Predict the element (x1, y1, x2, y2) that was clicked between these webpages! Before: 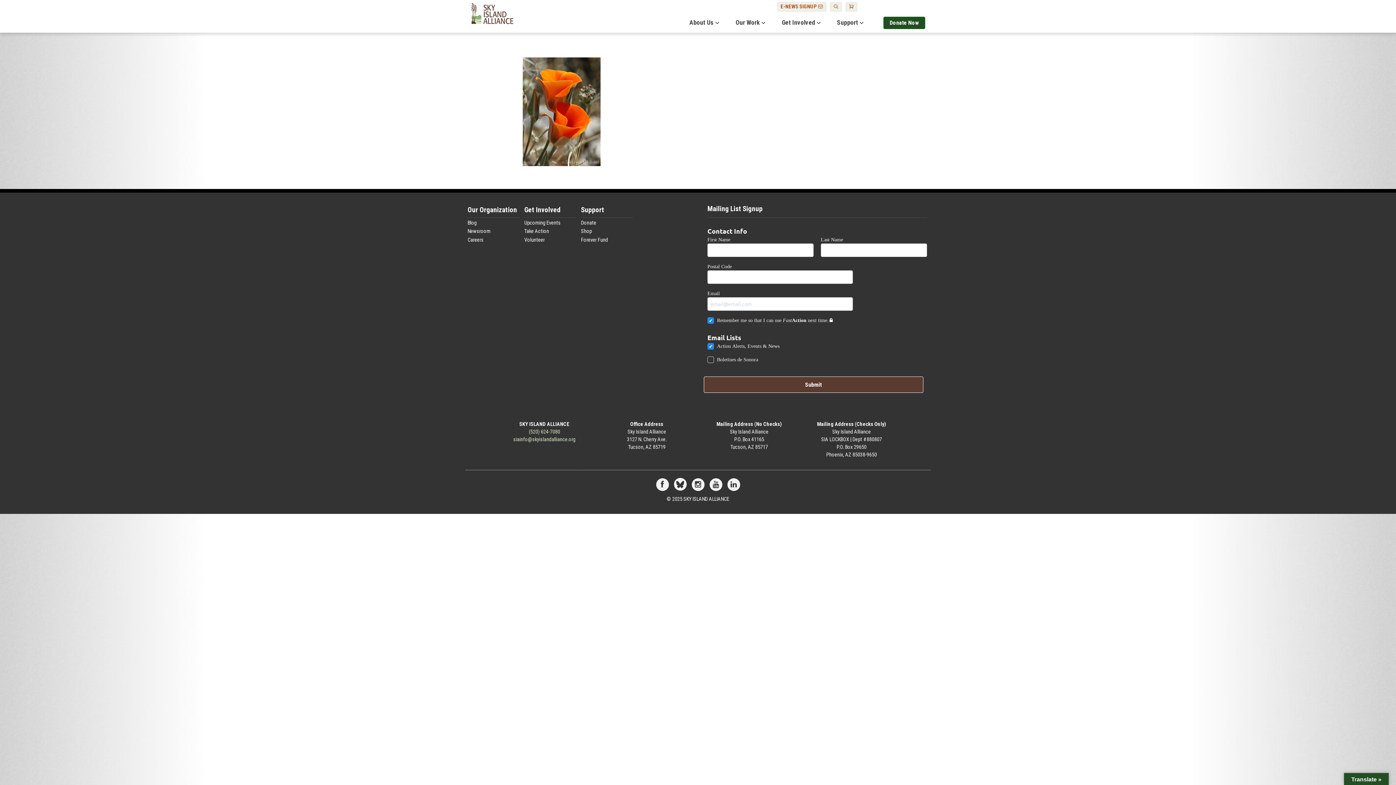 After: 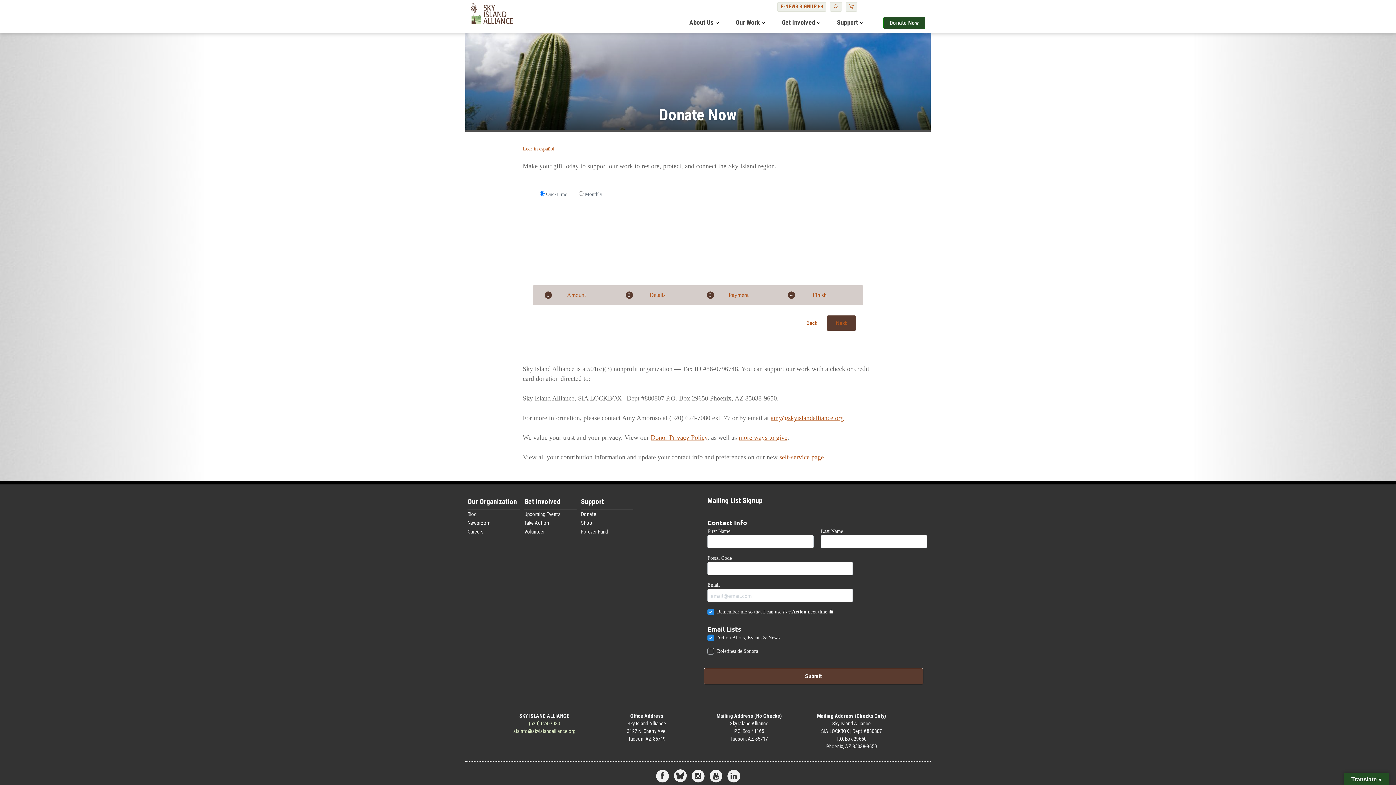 Action: bbox: (581, 219, 633, 226) label: Donate